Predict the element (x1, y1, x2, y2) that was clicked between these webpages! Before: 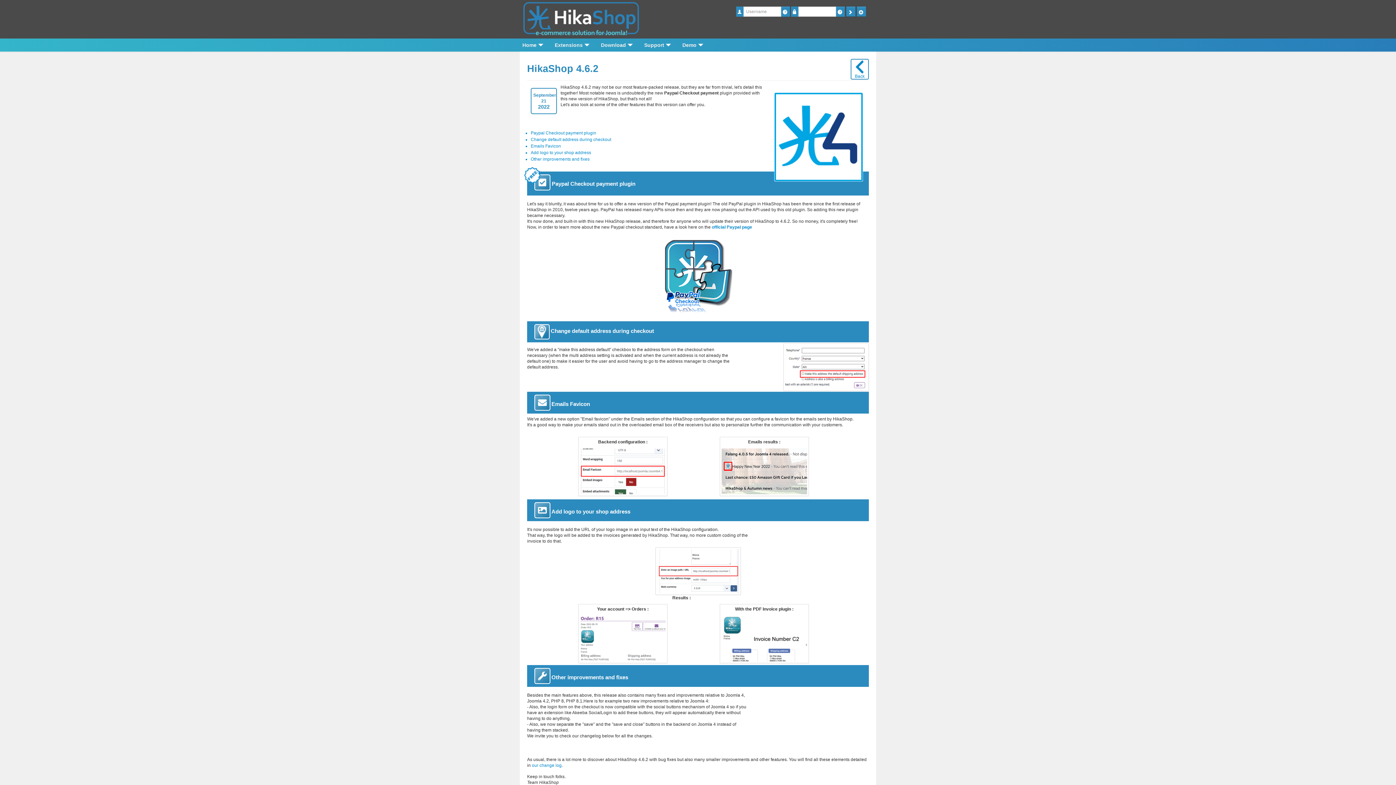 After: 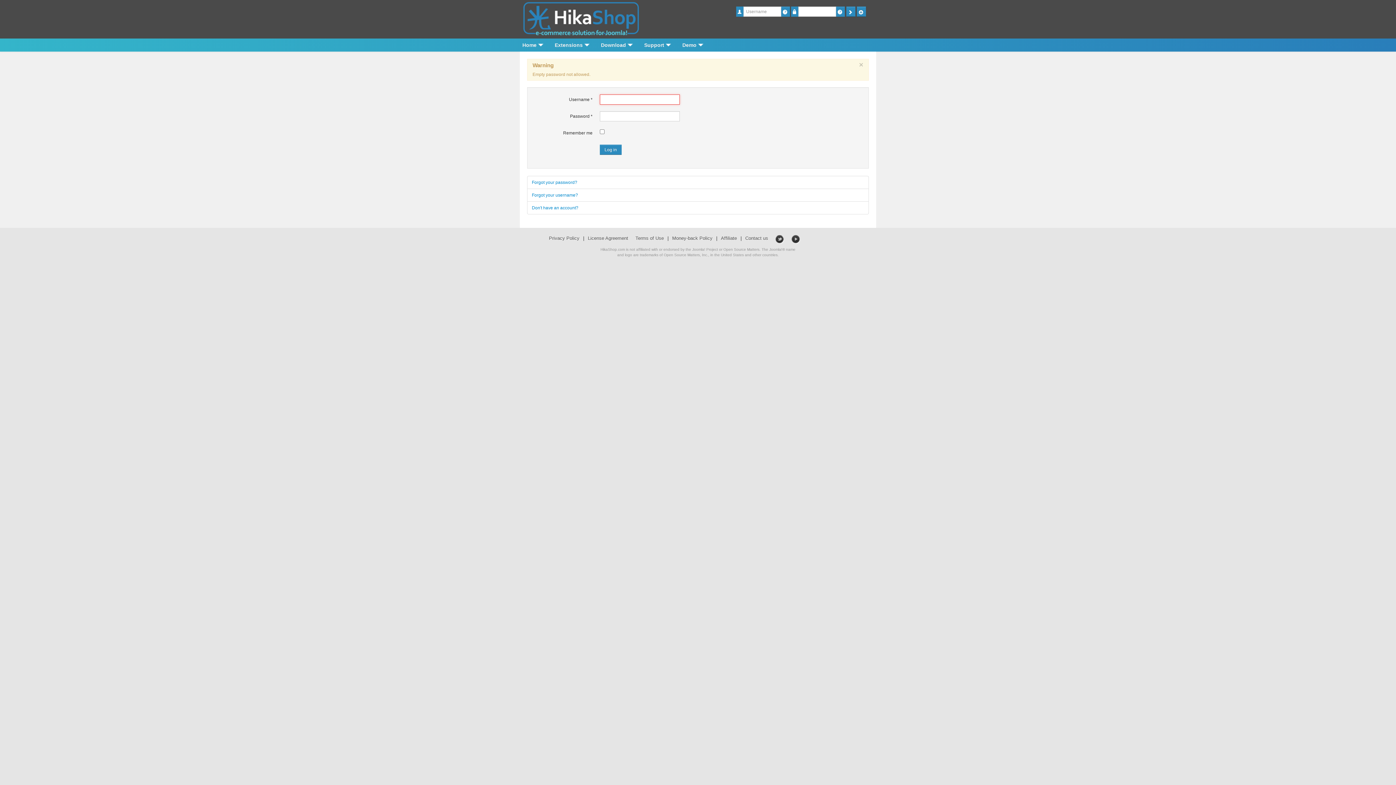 Action: bbox: (846, 6, 855, 16)